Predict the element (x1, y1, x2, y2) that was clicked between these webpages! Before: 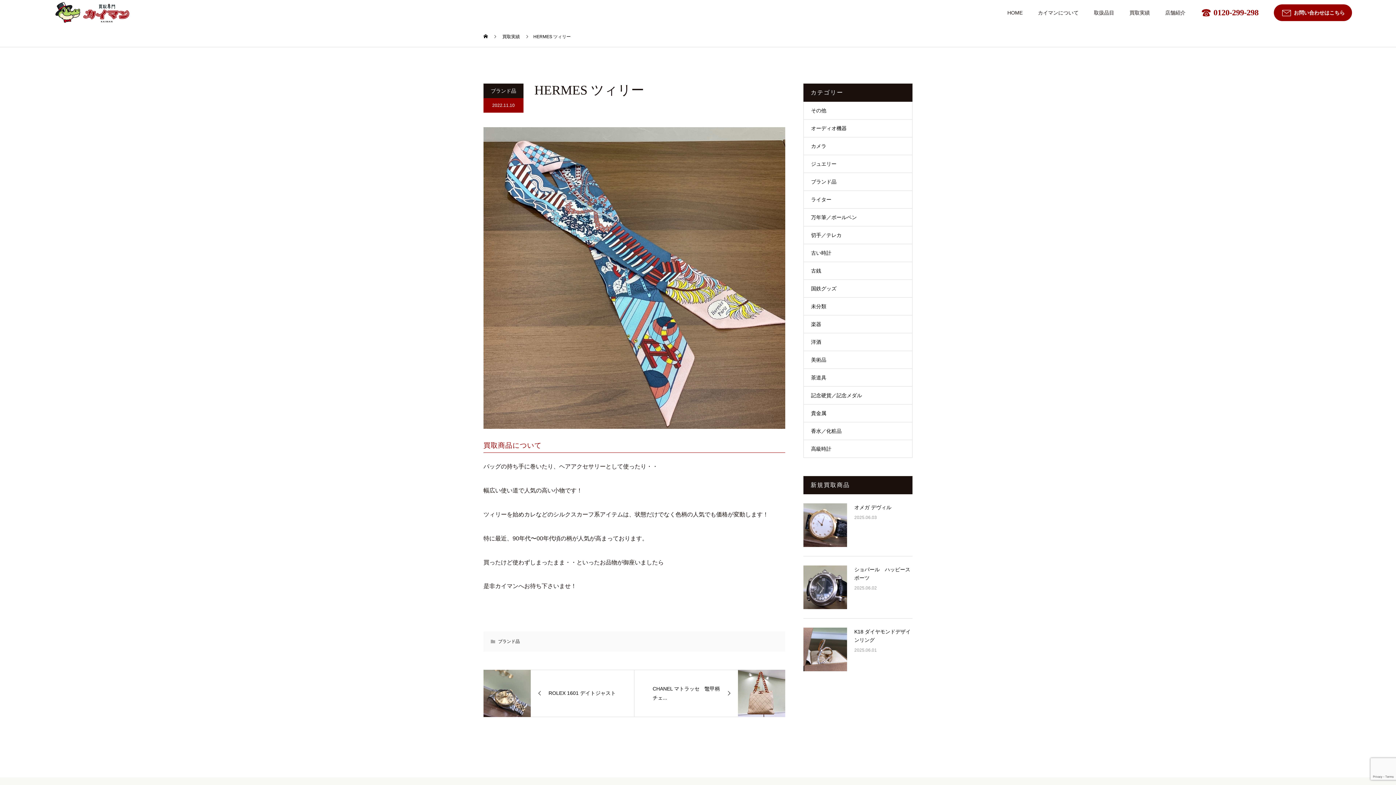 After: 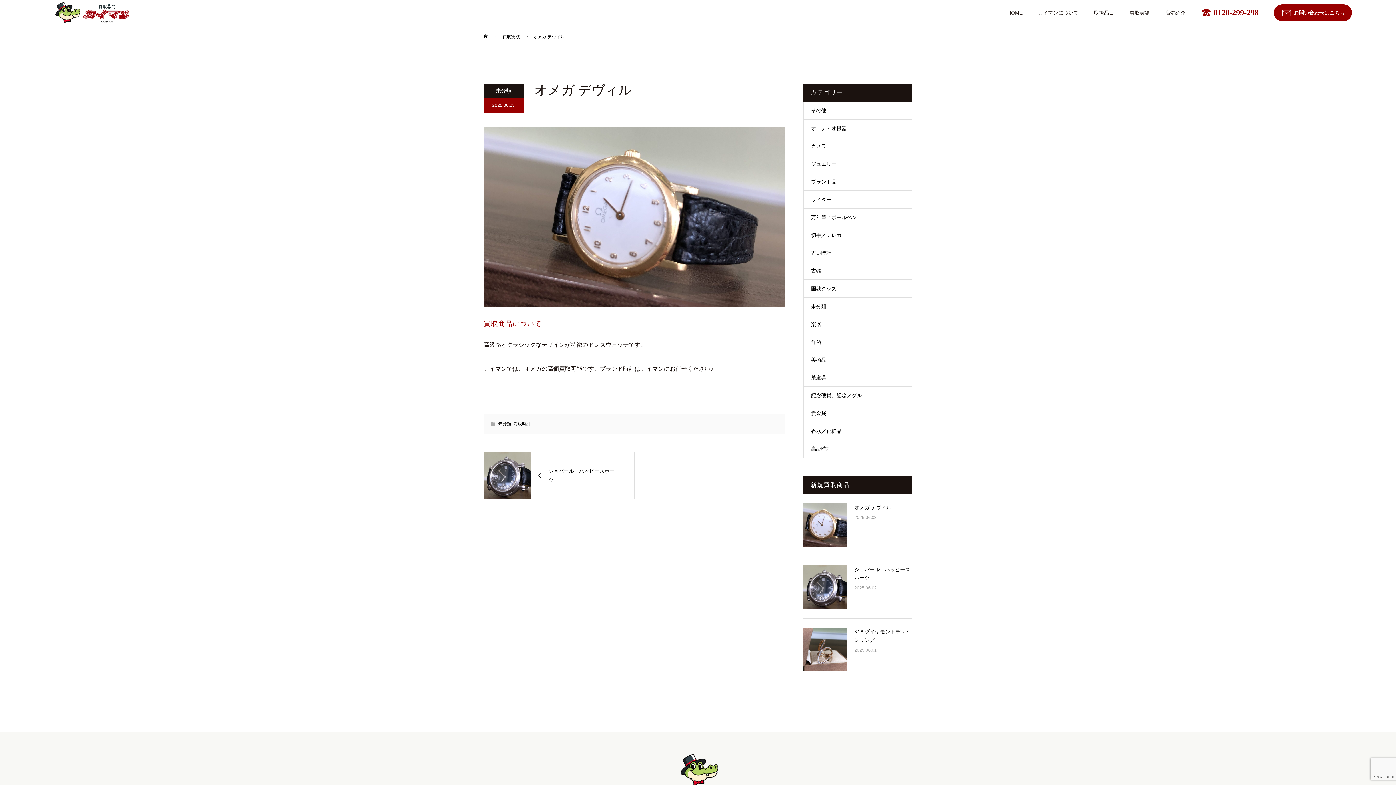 Action: label: オメガ デヴィル bbox: (854, 504, 891, 510)